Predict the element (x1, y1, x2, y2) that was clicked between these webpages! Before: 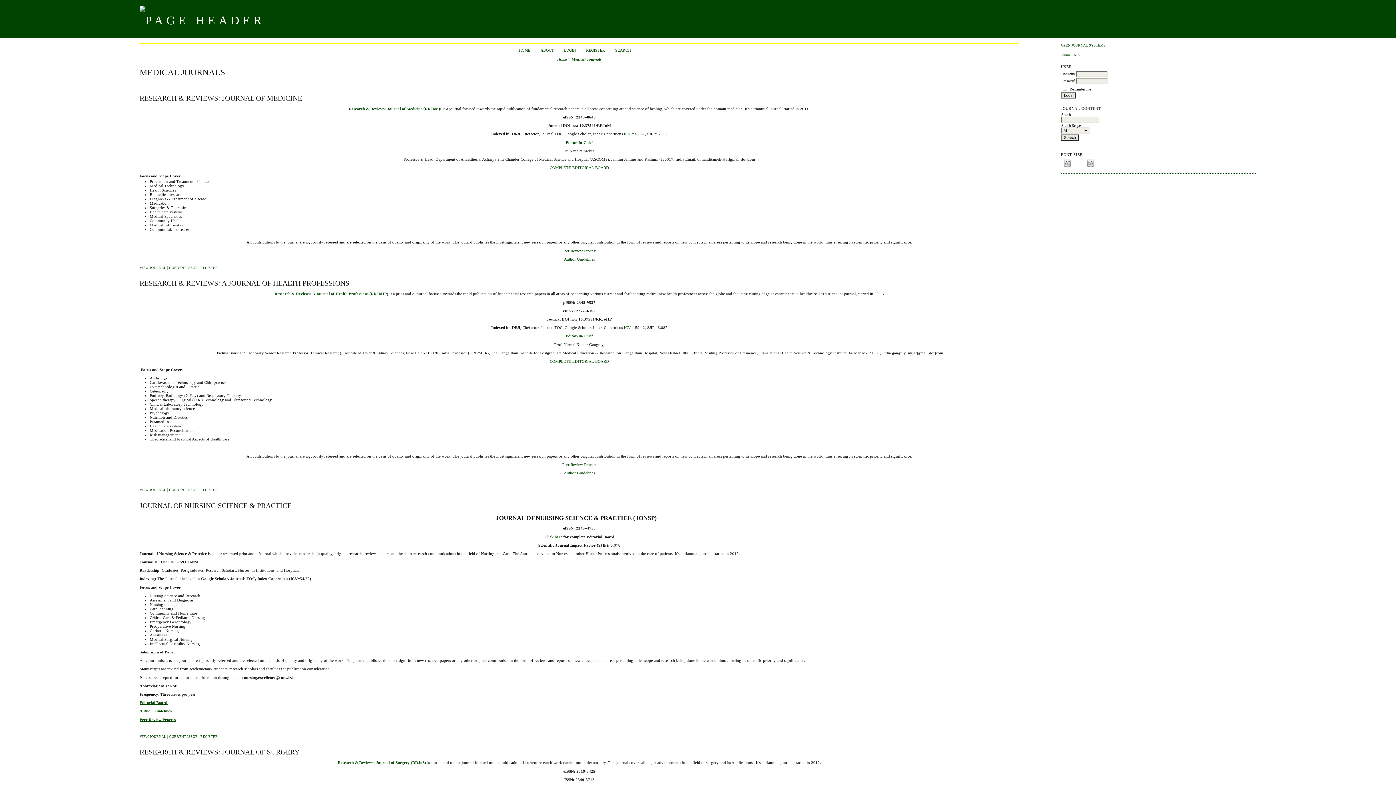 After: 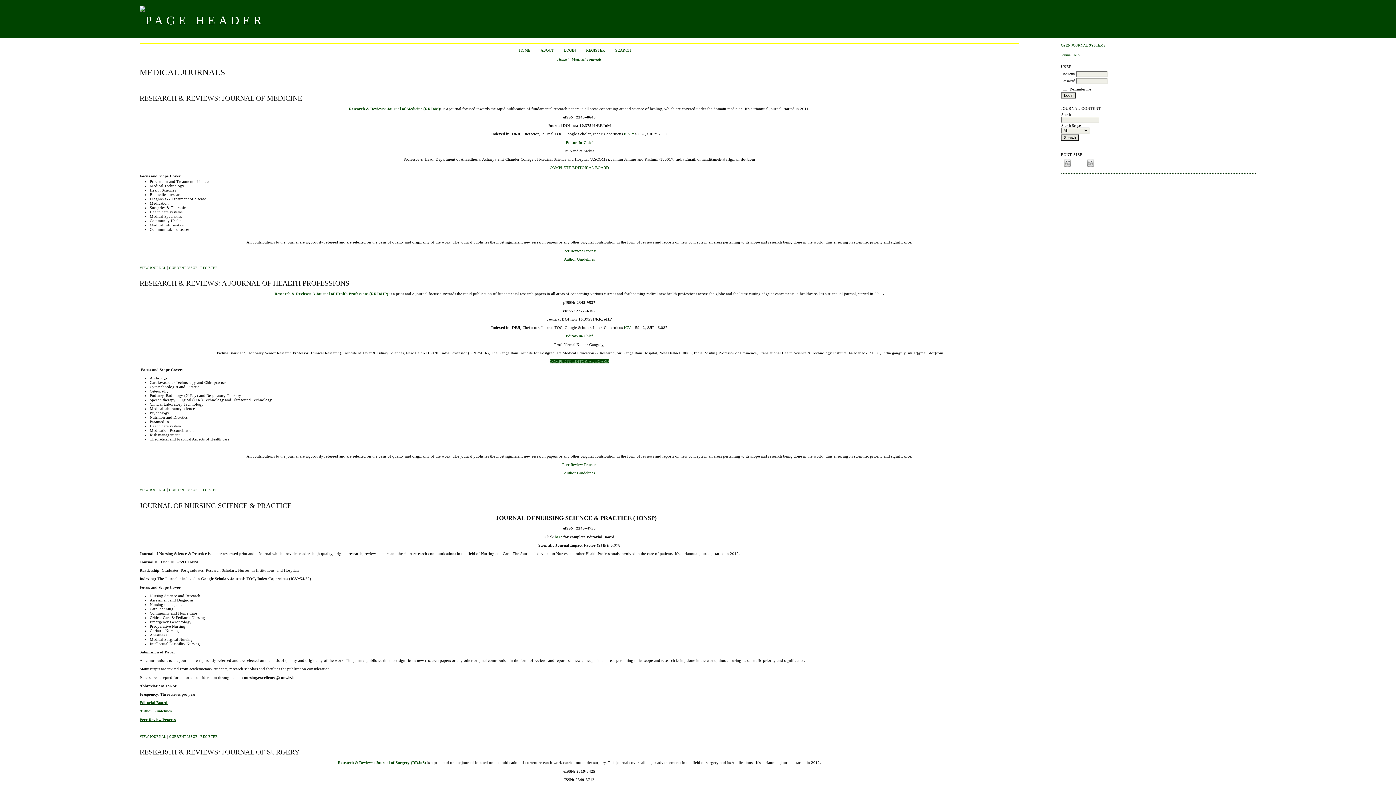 Action: label: COMPLETE EDITORIAL BOARD bbox: (549, 359, 609, 363)